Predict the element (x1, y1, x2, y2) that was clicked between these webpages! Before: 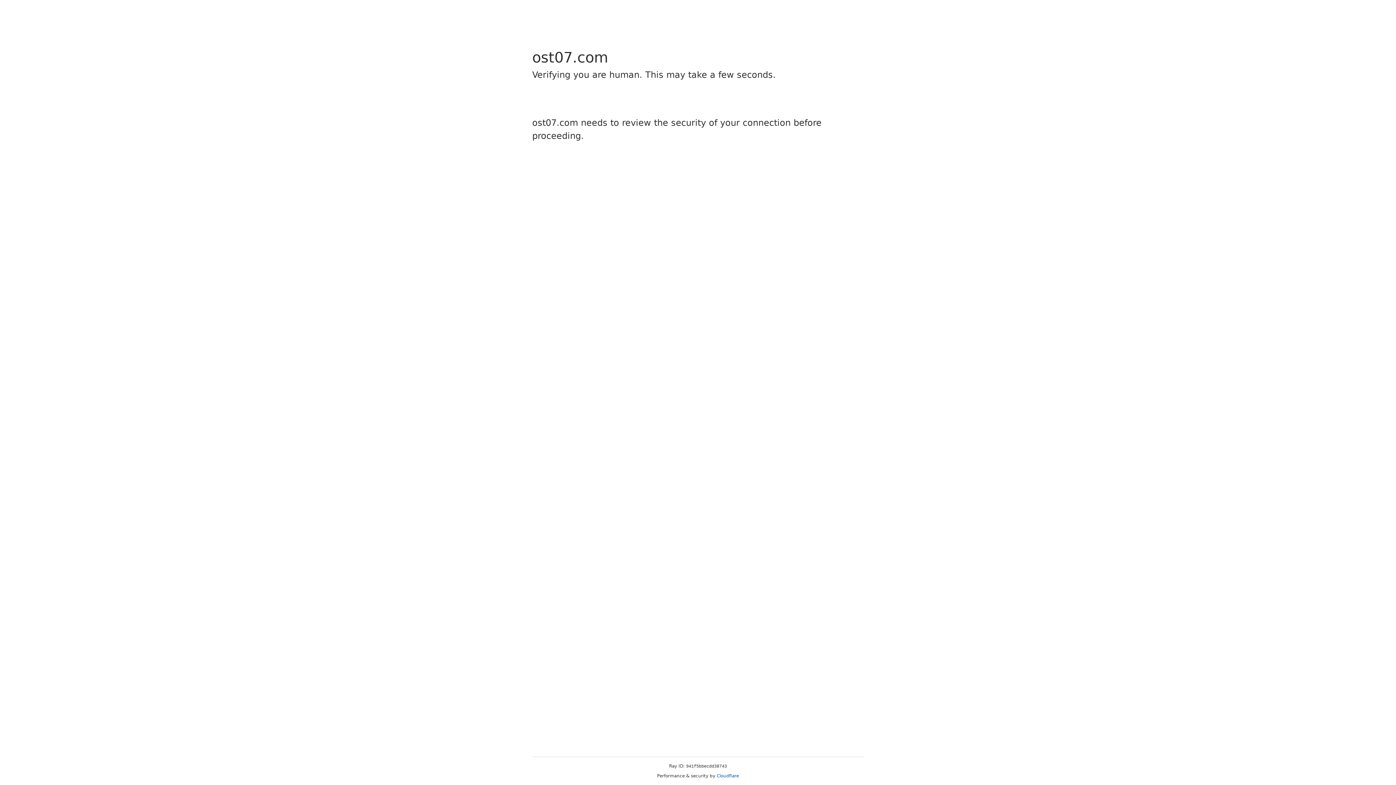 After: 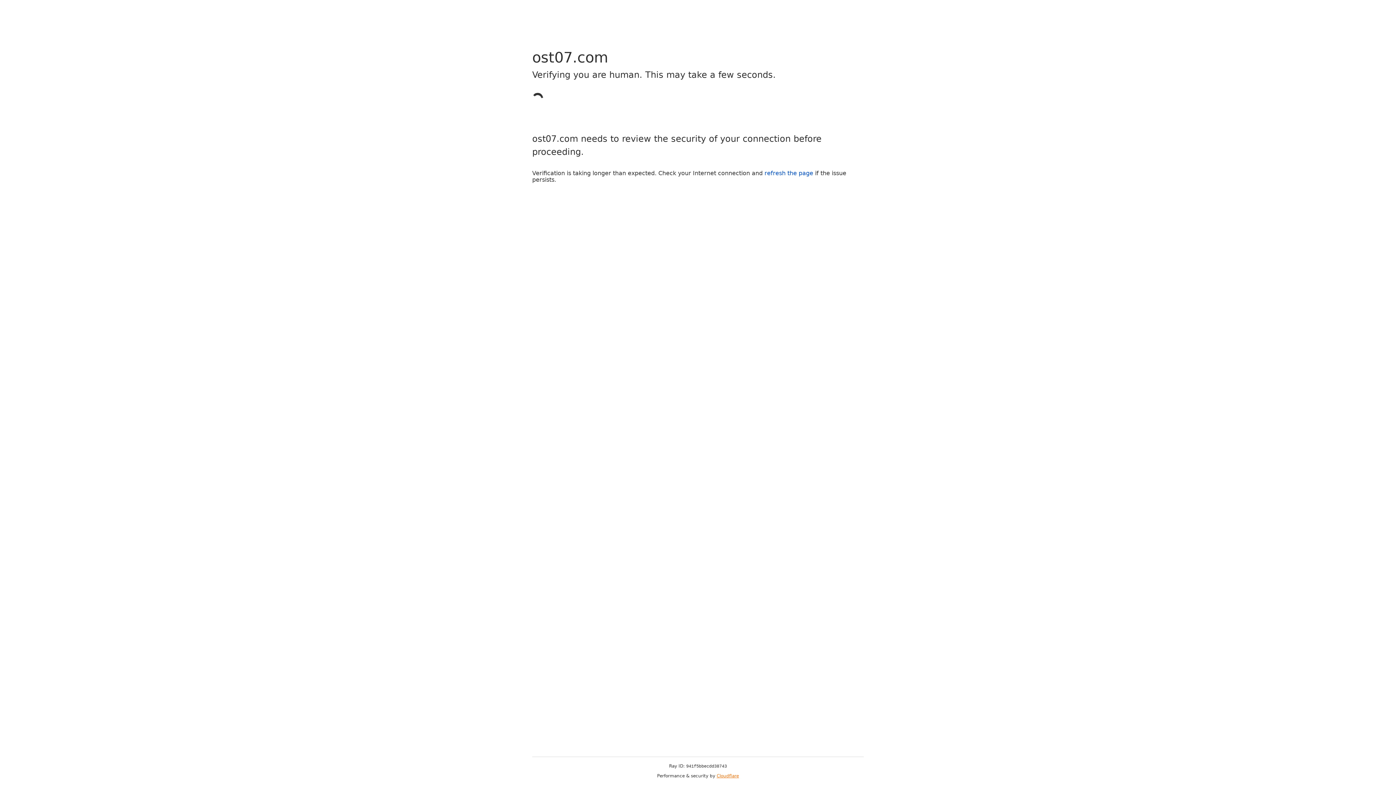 Action: bbox: (716, 773, 739, 778) label: Cloudflare